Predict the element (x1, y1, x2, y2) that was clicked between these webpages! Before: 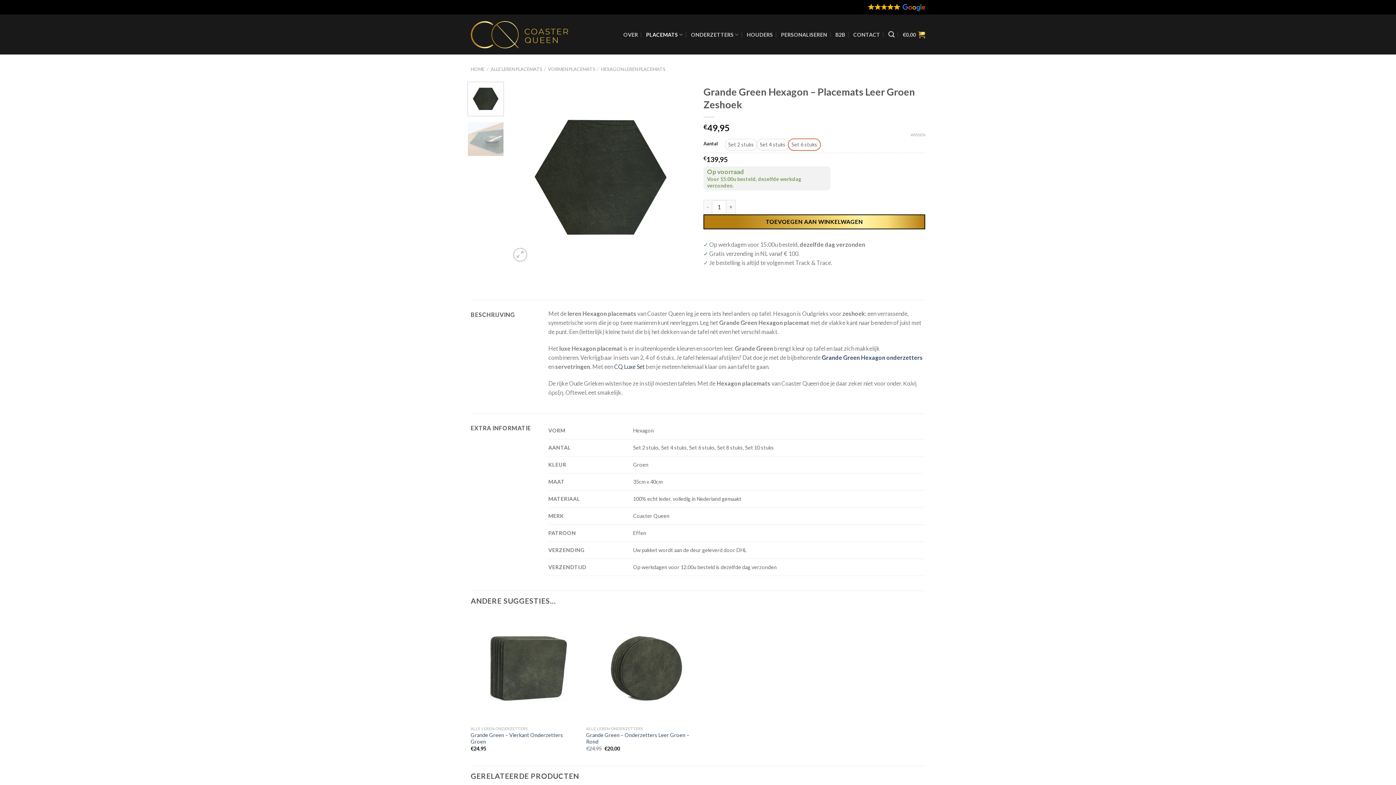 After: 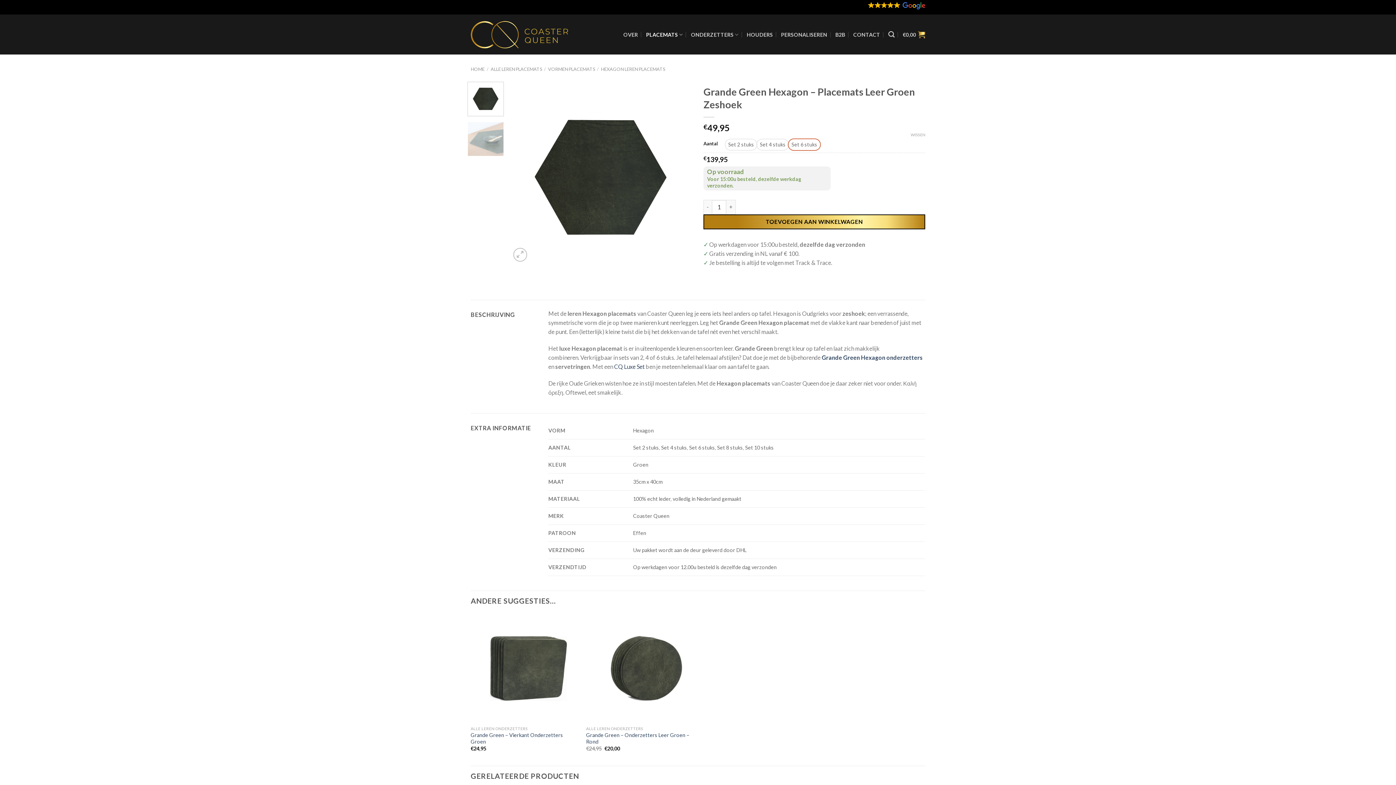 Action: bbox: (833, 3, 925, 11) label: UITSTEKEND